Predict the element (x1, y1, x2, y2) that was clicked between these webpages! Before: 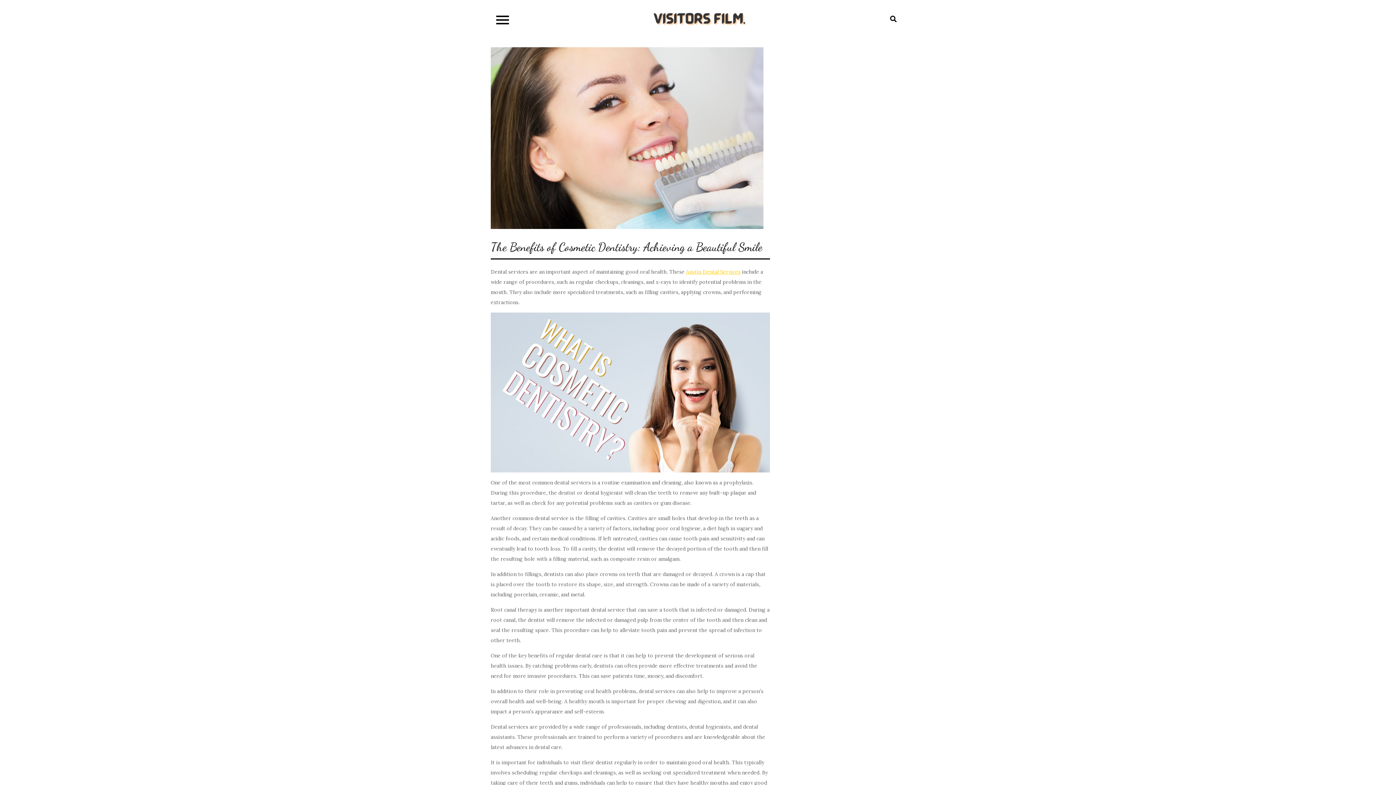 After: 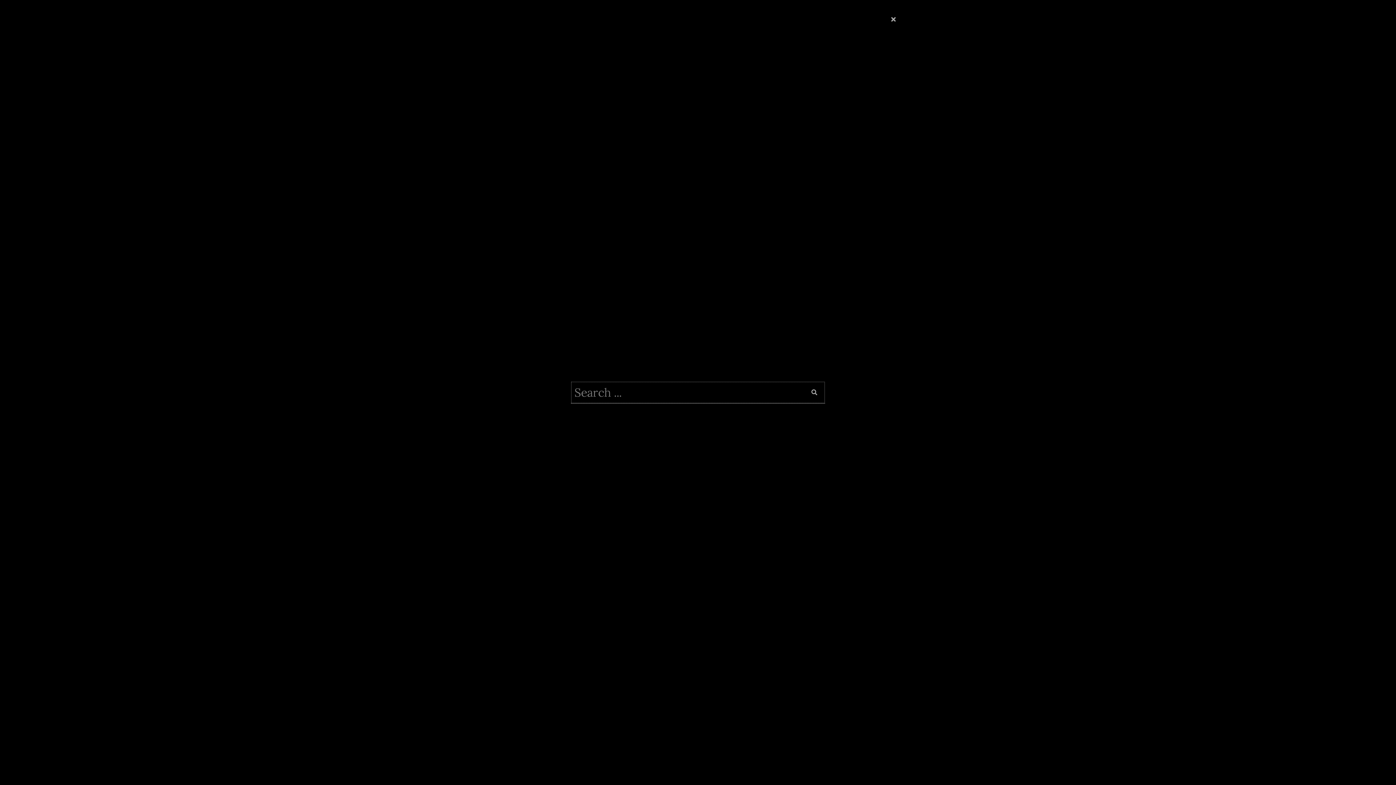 Action: bbox: (881, 7, 905, 30)